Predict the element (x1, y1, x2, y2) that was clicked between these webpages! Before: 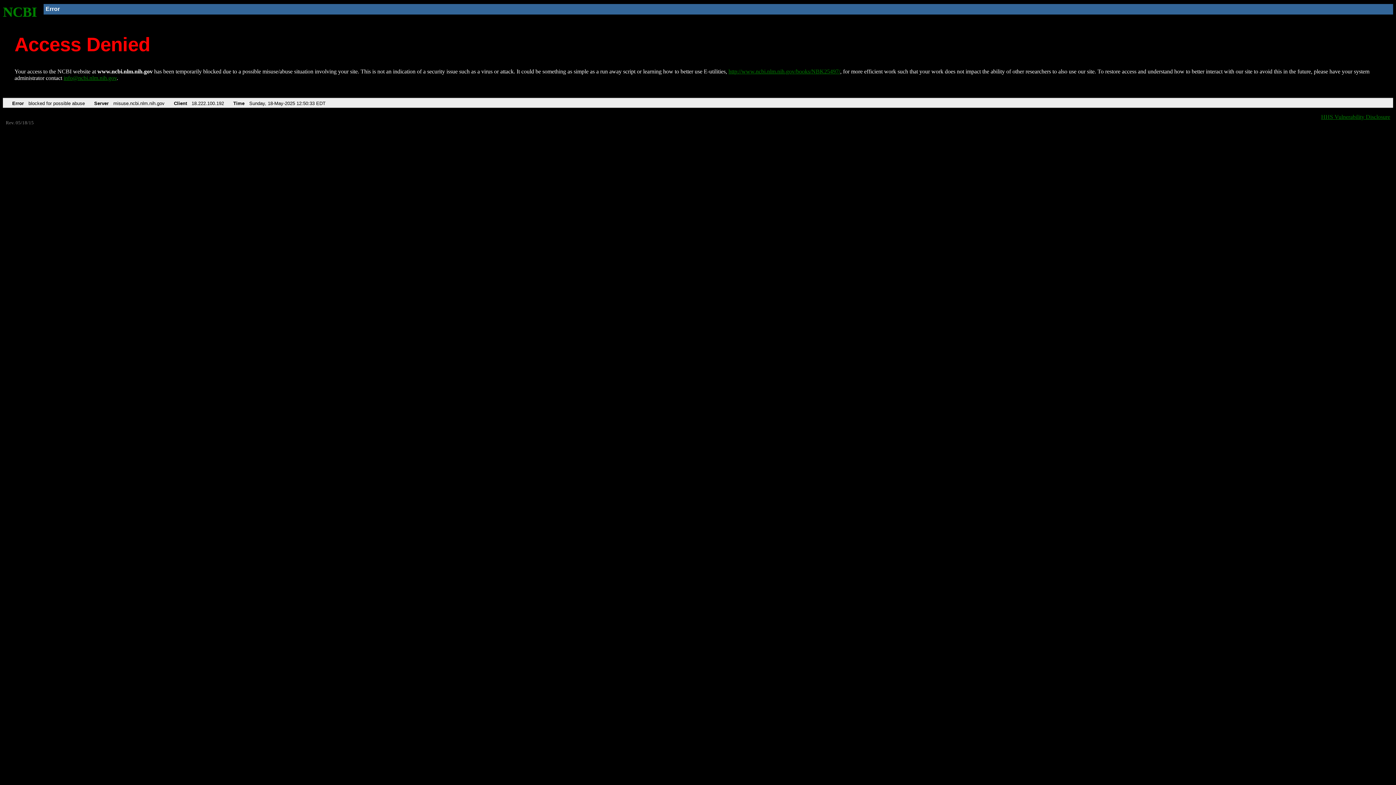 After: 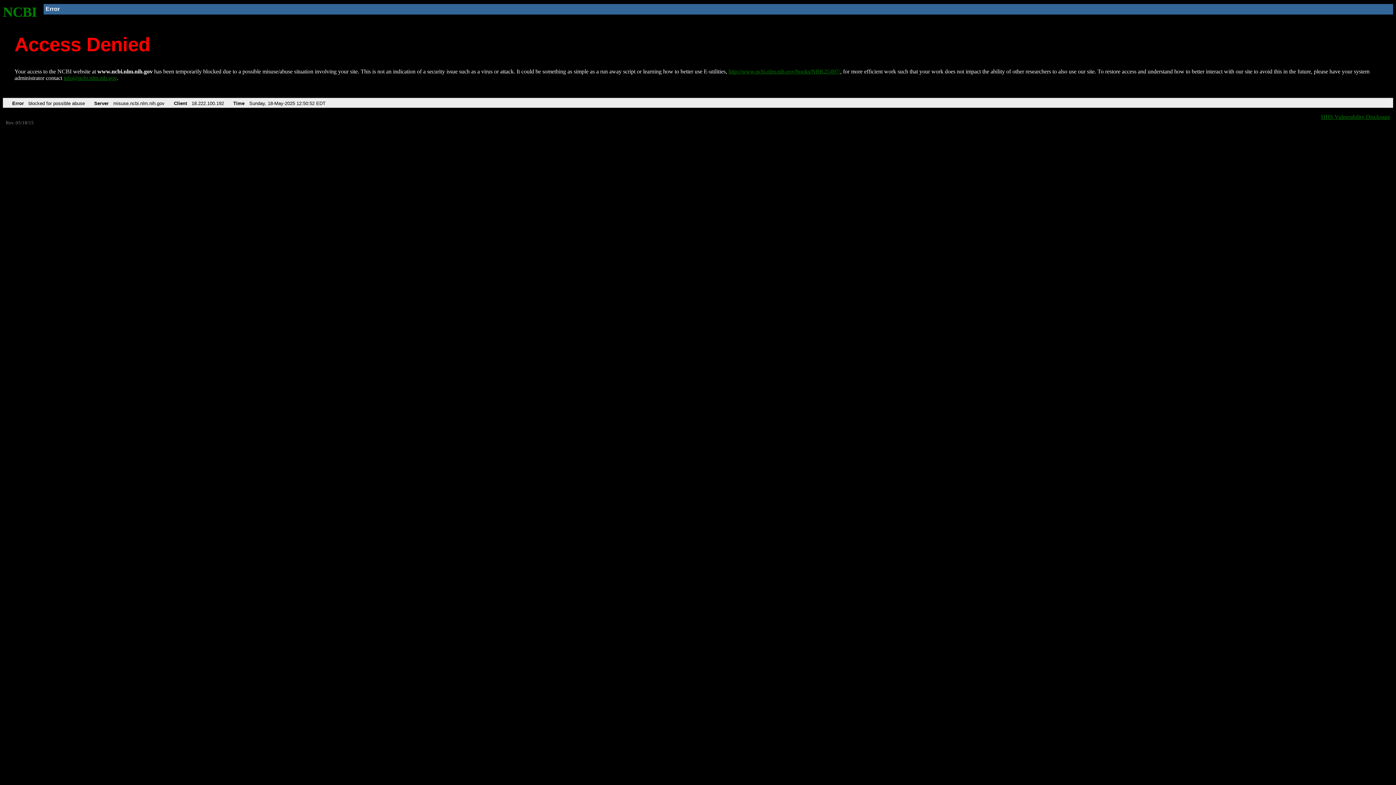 Action: bbox: (728, 68, 840, 74) label: http://www.ncbi.nlm.nih.gov/books/NBK25497/